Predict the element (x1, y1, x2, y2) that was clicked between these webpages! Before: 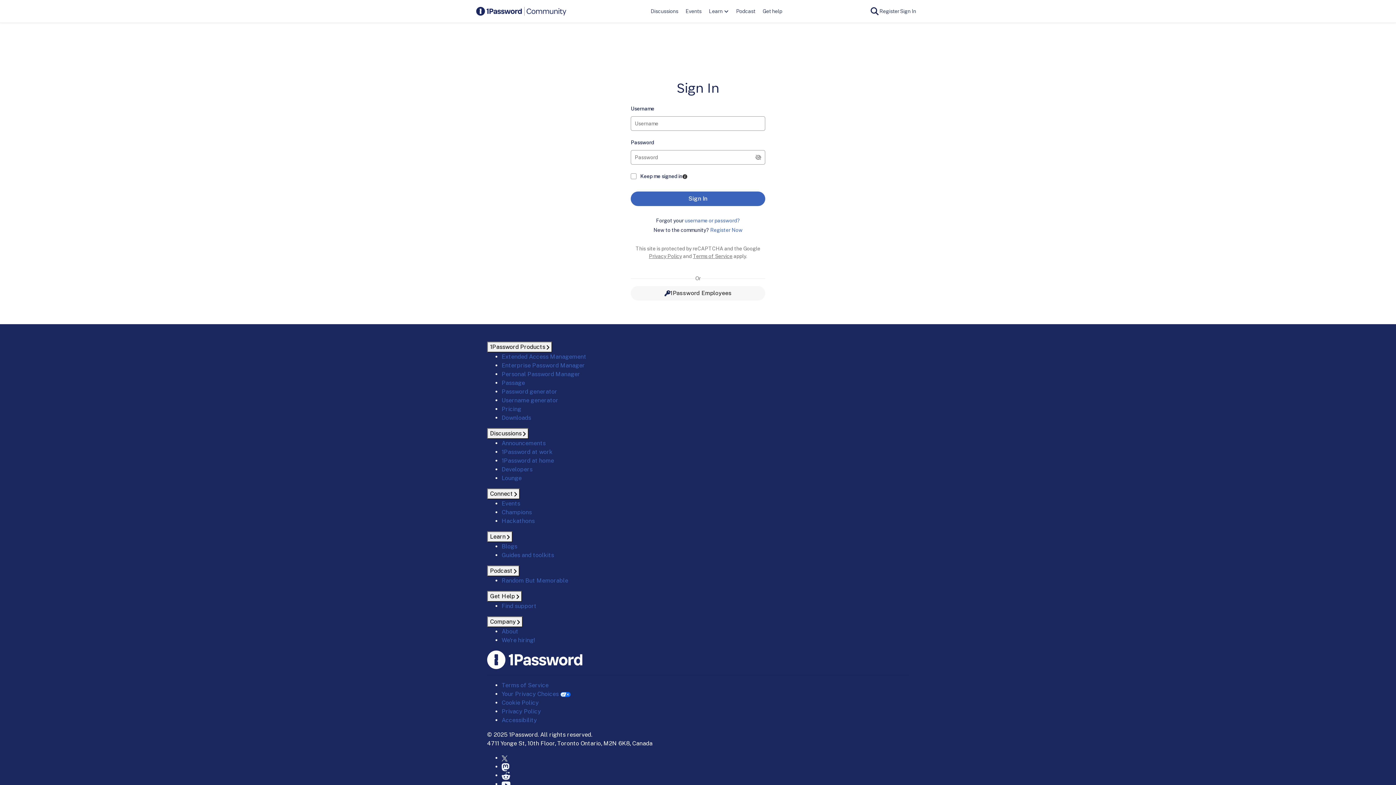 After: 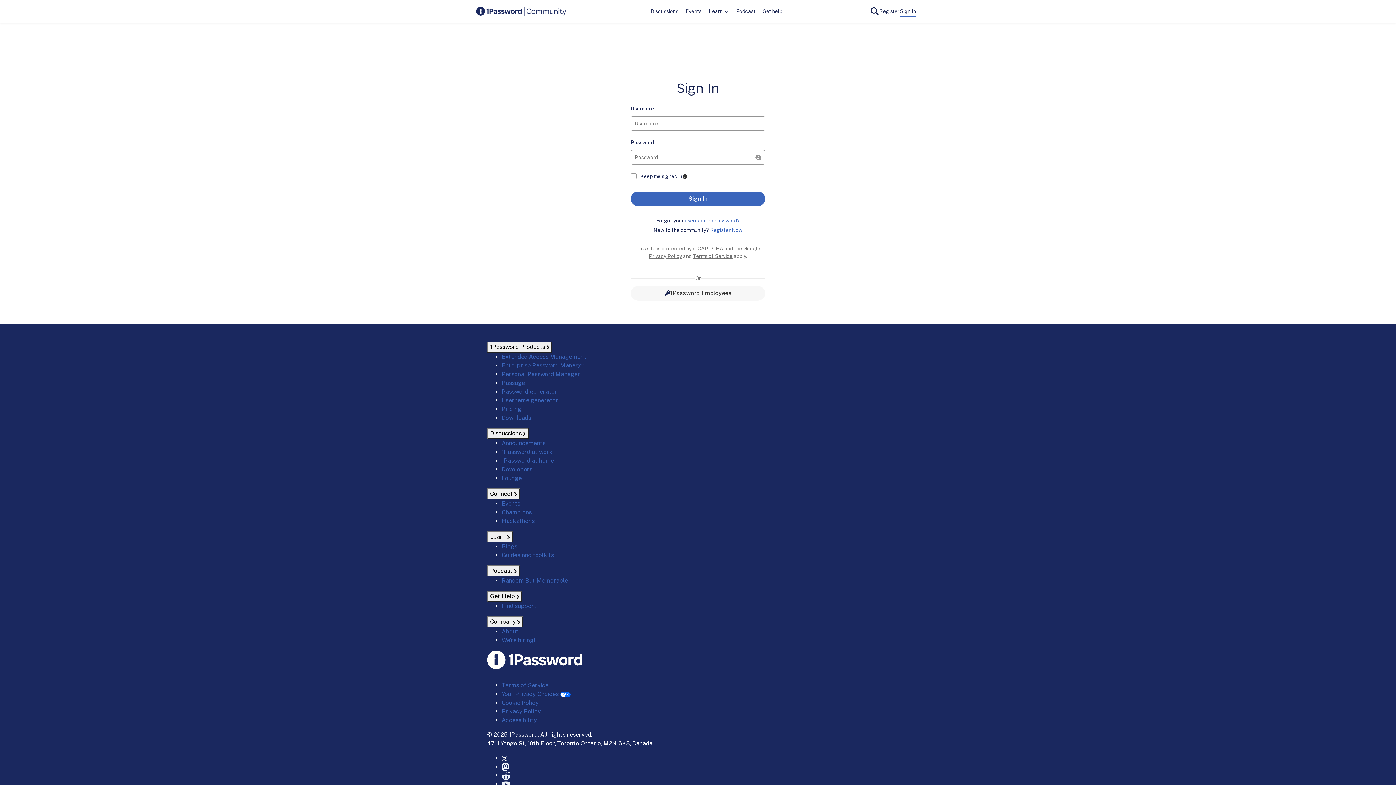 Action: bbox: (896, 5, 920, 16) label: Sign In